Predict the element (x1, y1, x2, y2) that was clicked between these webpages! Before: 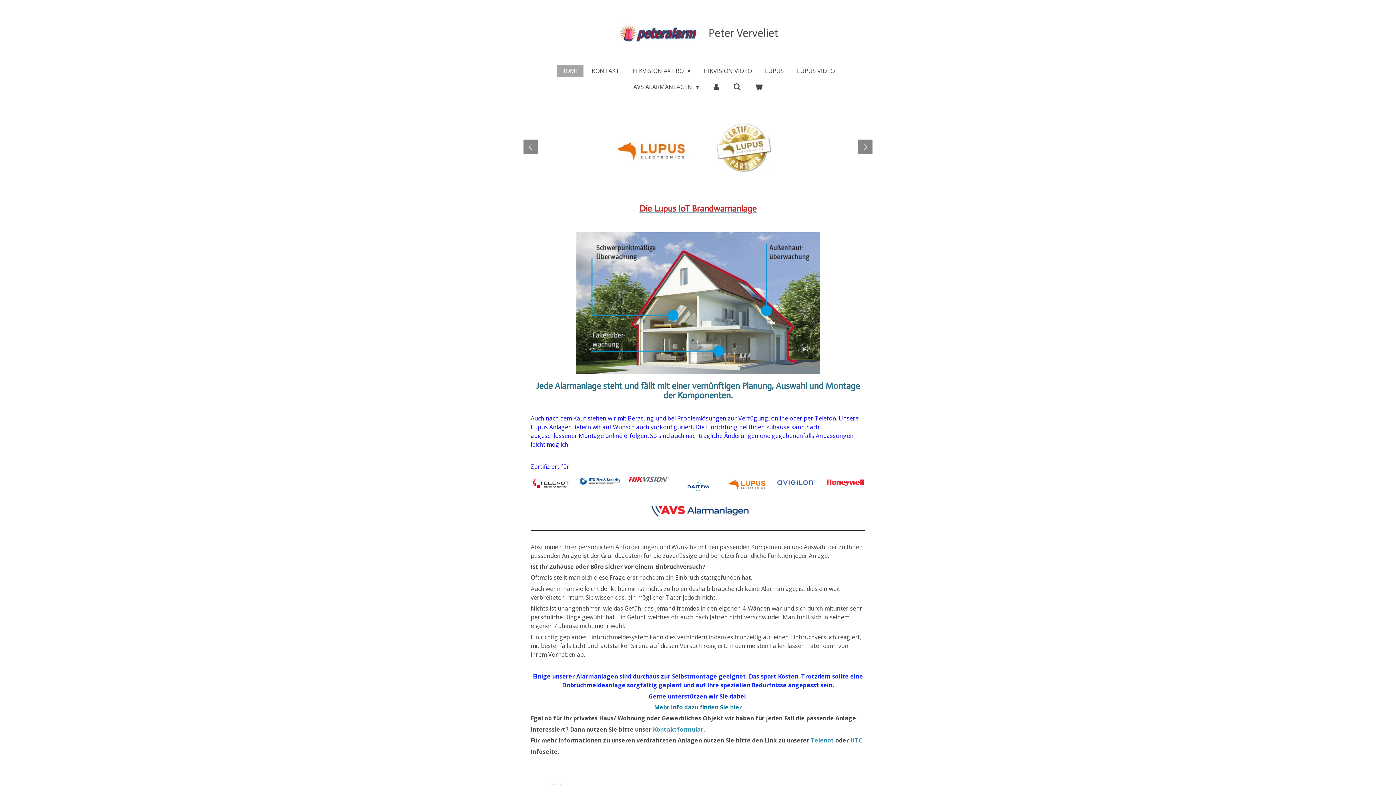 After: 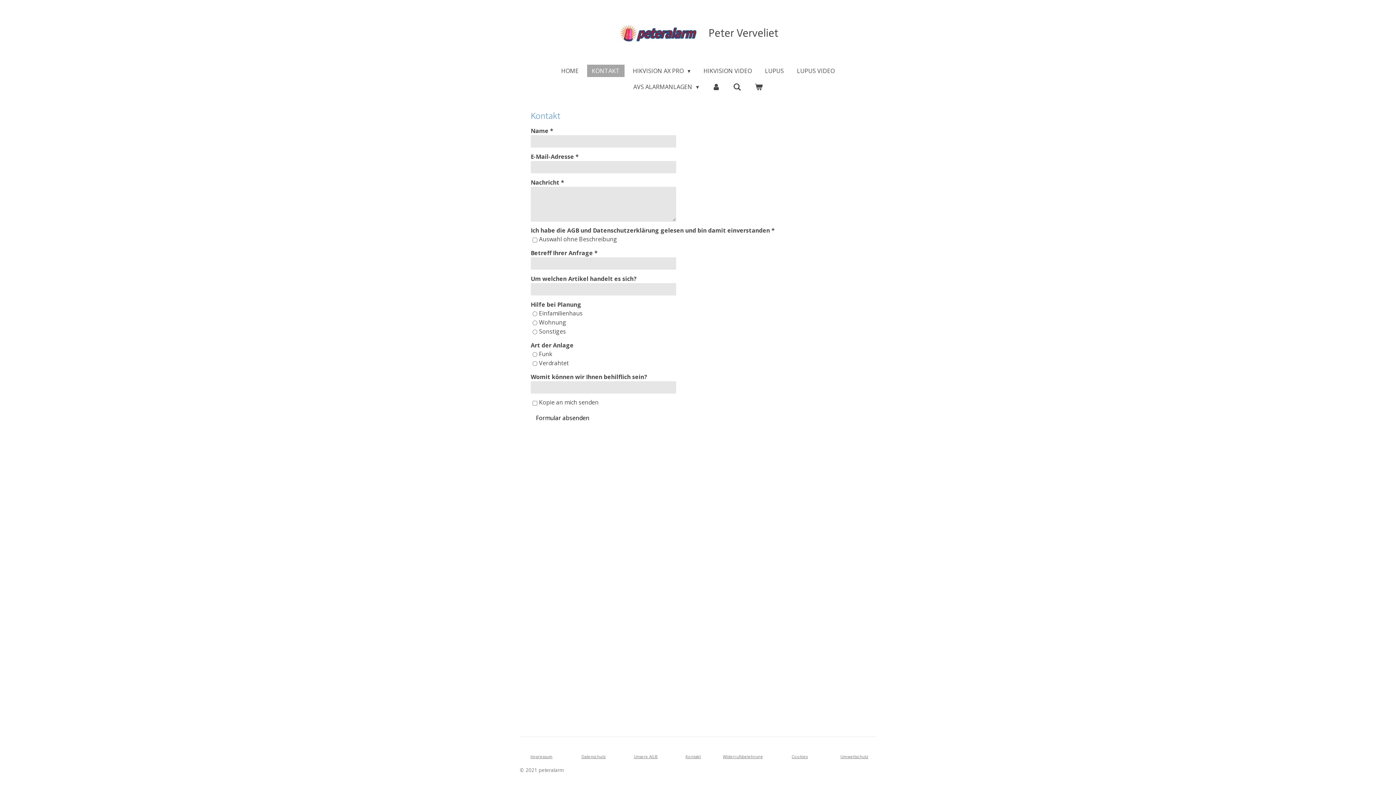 Action: bbox: (587, 64, 624, 77) label: KONTAKT